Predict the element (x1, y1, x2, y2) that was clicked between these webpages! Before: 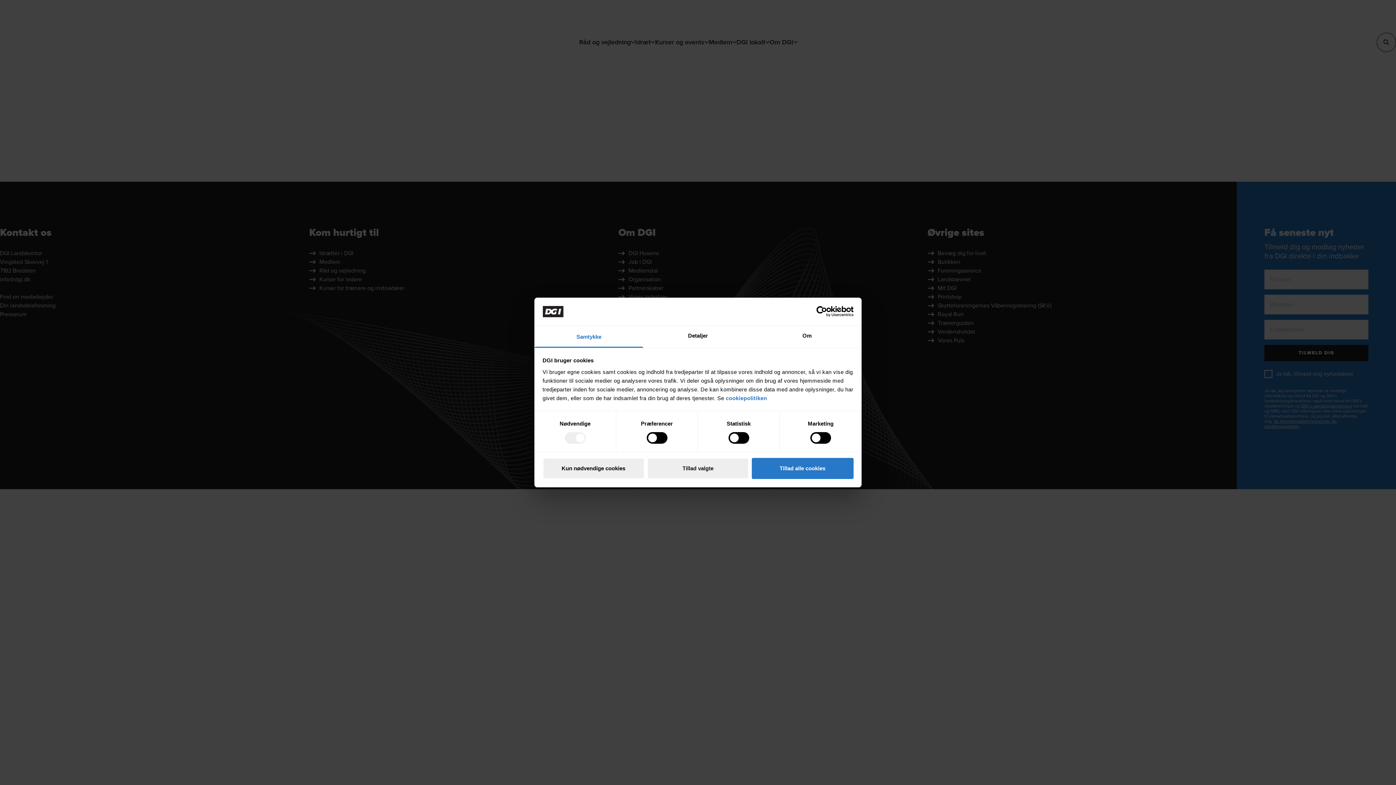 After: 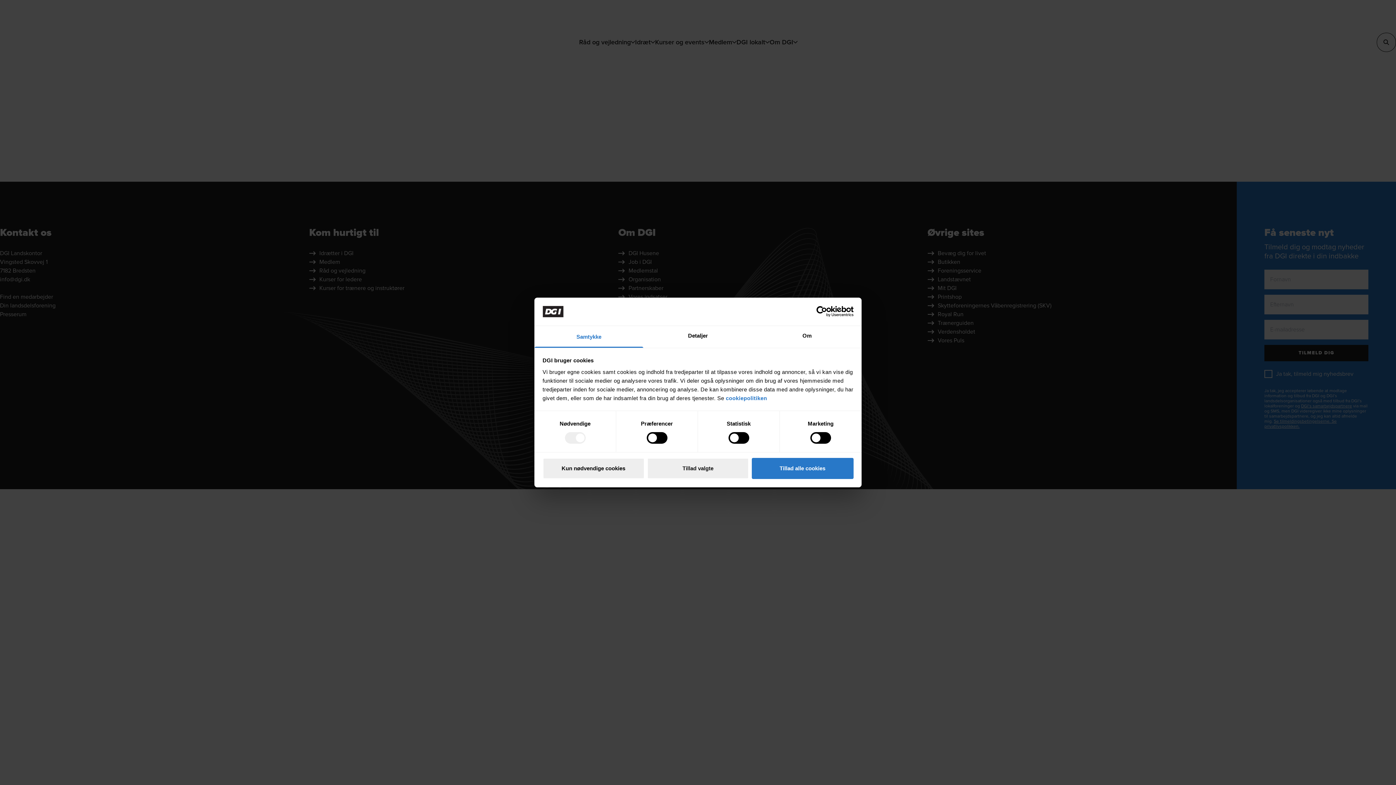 Action: label: Samtykke bbox: (534, 326, 643, 347)